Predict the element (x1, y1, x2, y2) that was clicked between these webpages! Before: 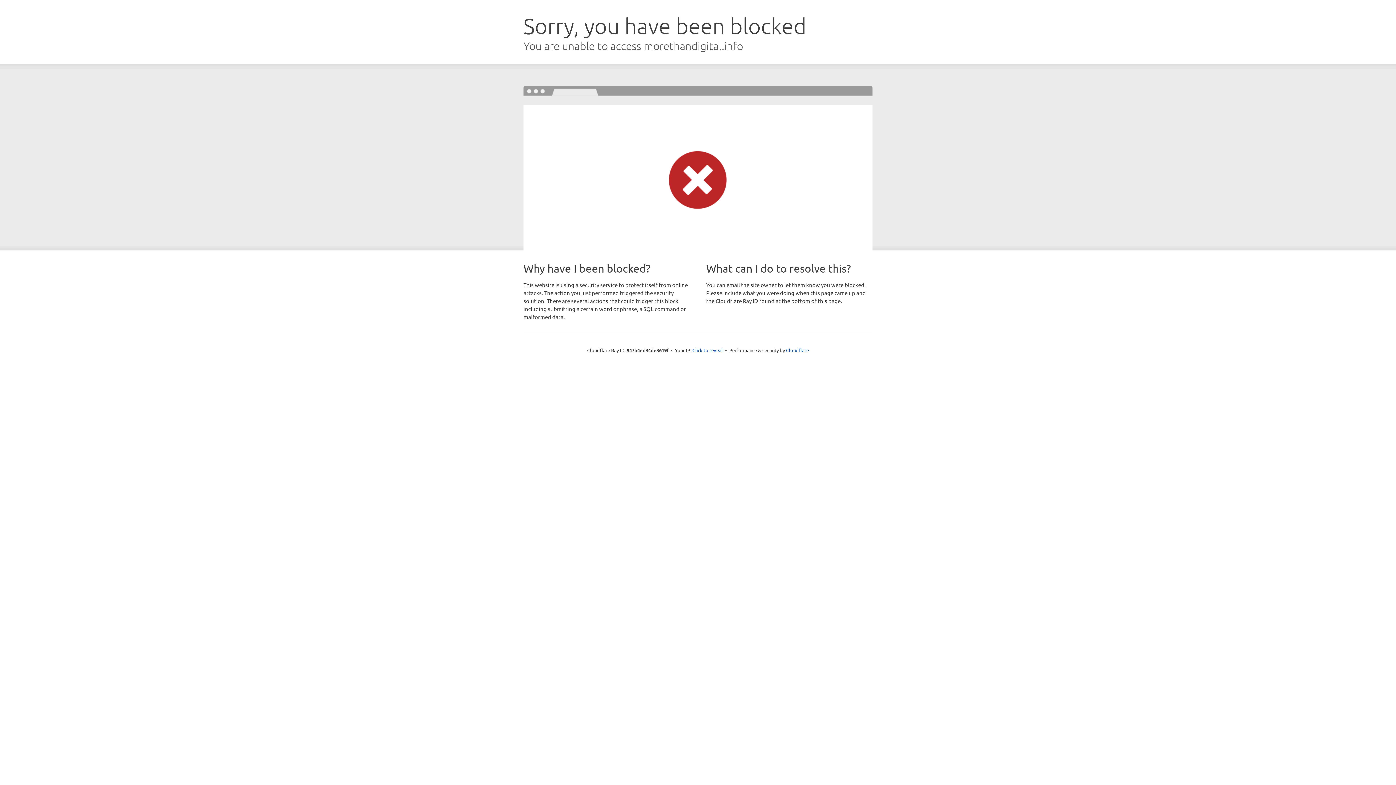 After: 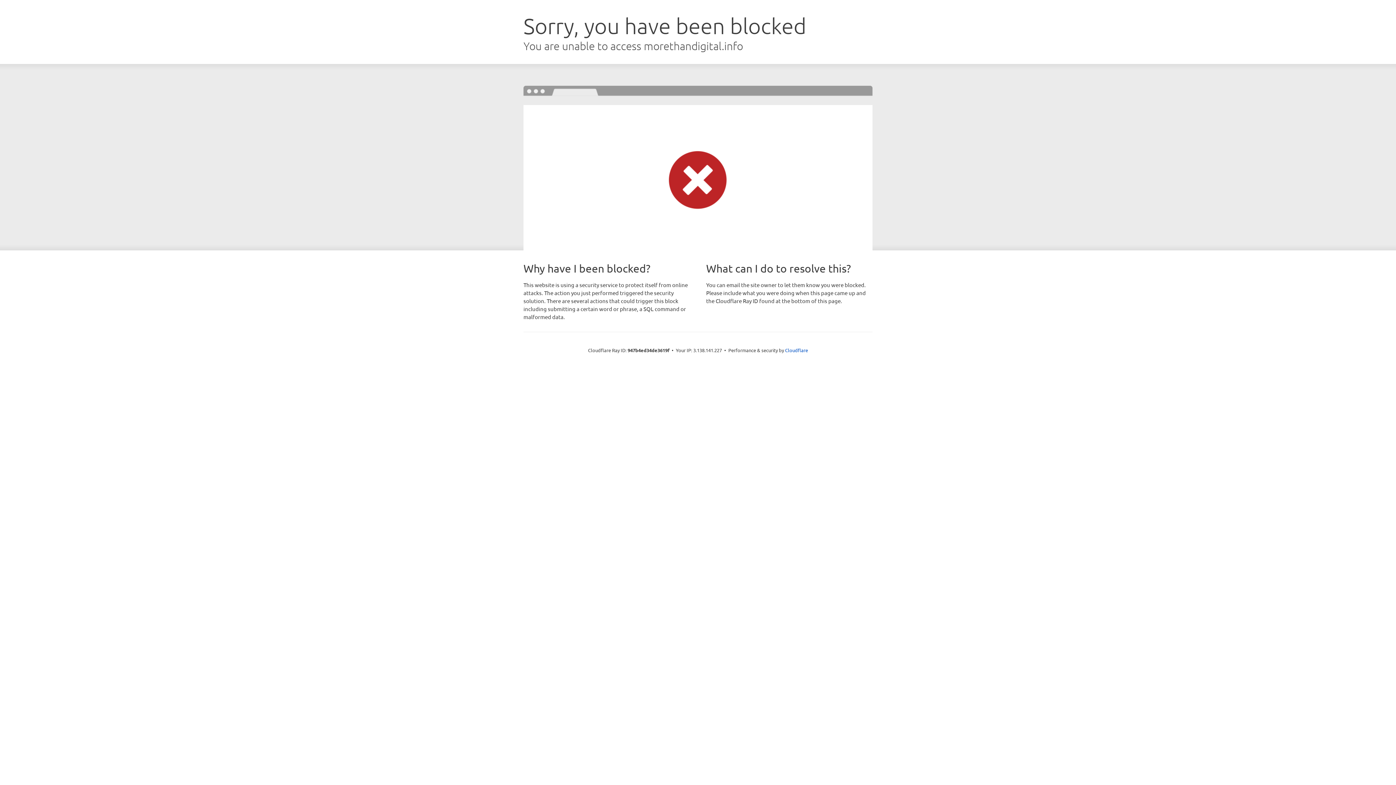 Action: label: Click to reveal bbox: (692, 346, 723, 353)